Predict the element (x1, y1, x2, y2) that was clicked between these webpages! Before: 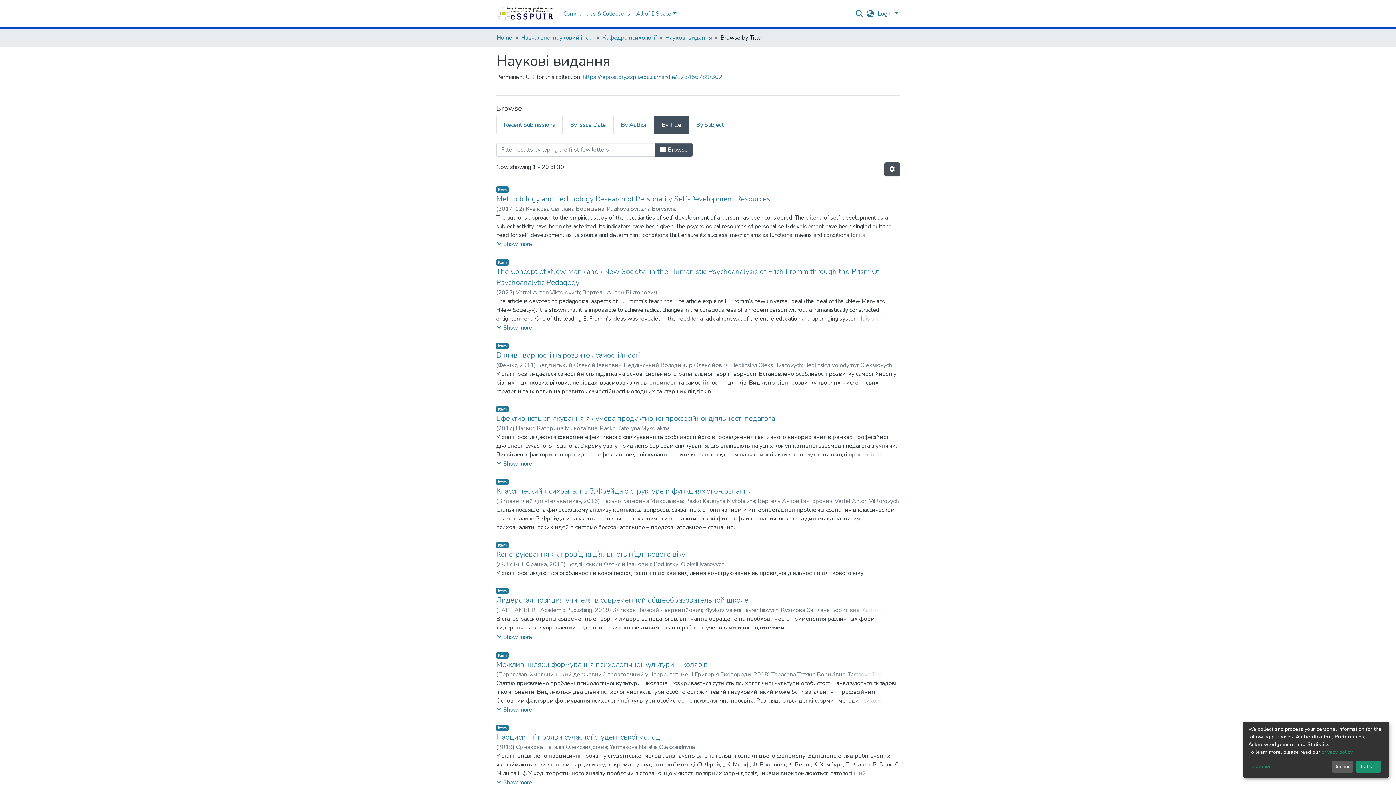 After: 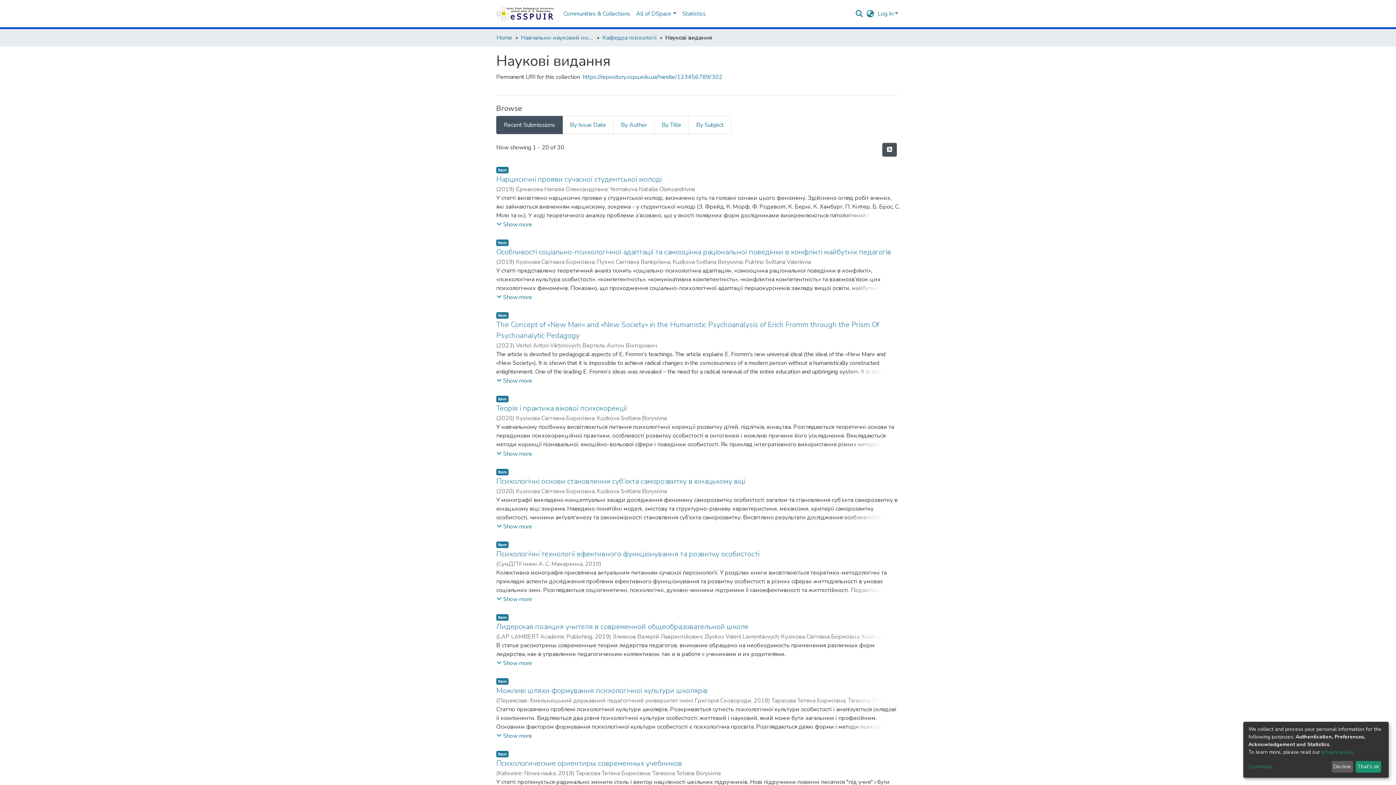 Action: bbox: (665, 33, 712, 42) label: Наукові видання